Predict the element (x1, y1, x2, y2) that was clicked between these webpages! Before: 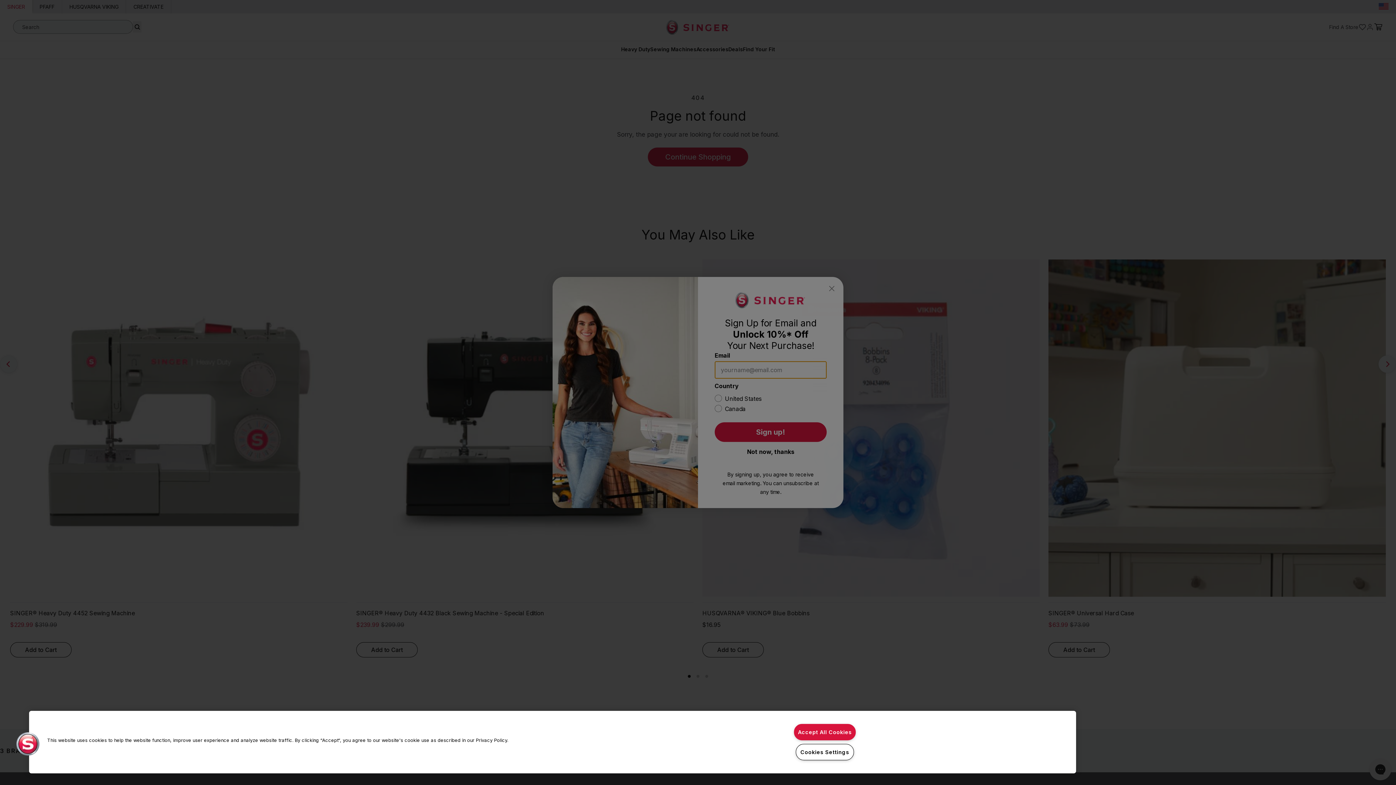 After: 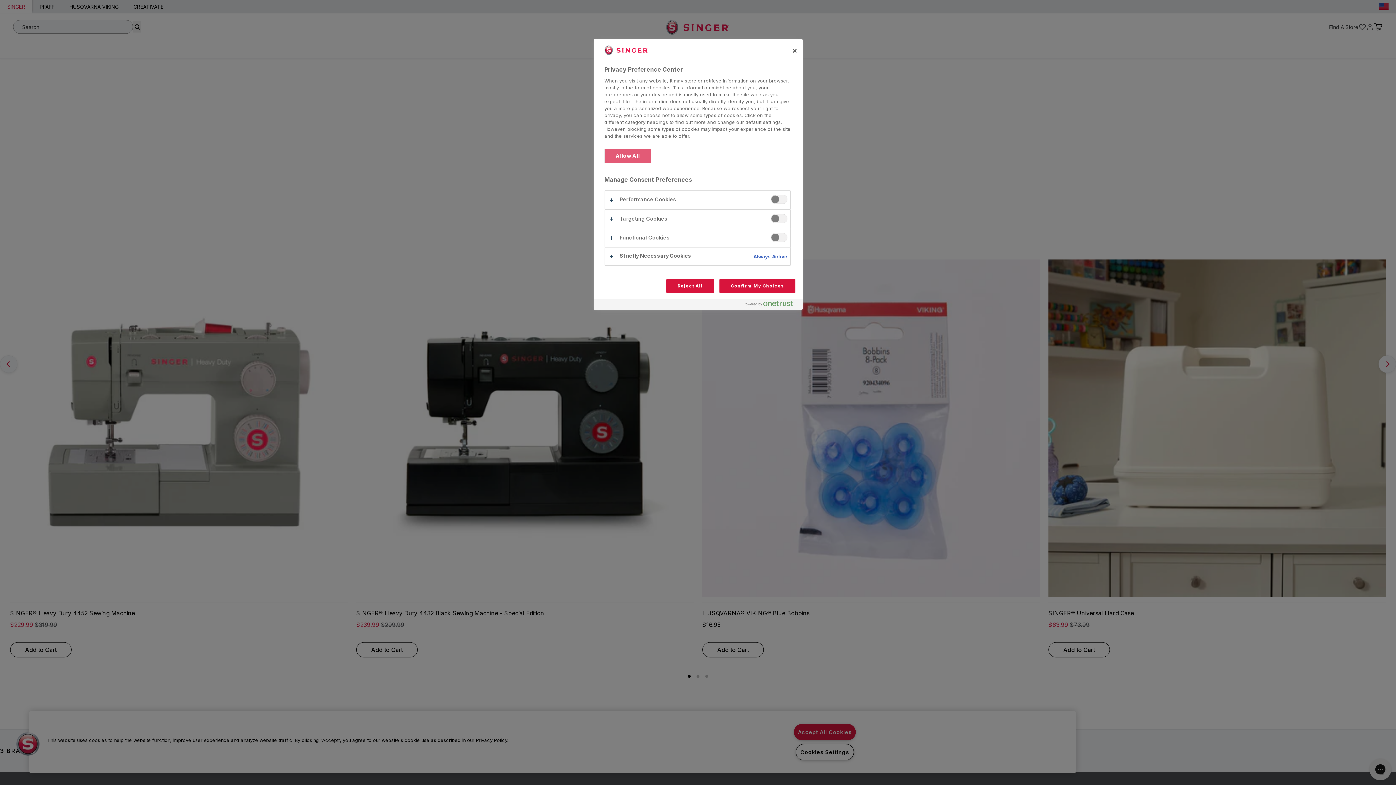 Action: bbox: (16, 732, 39, 756) label: Cookies